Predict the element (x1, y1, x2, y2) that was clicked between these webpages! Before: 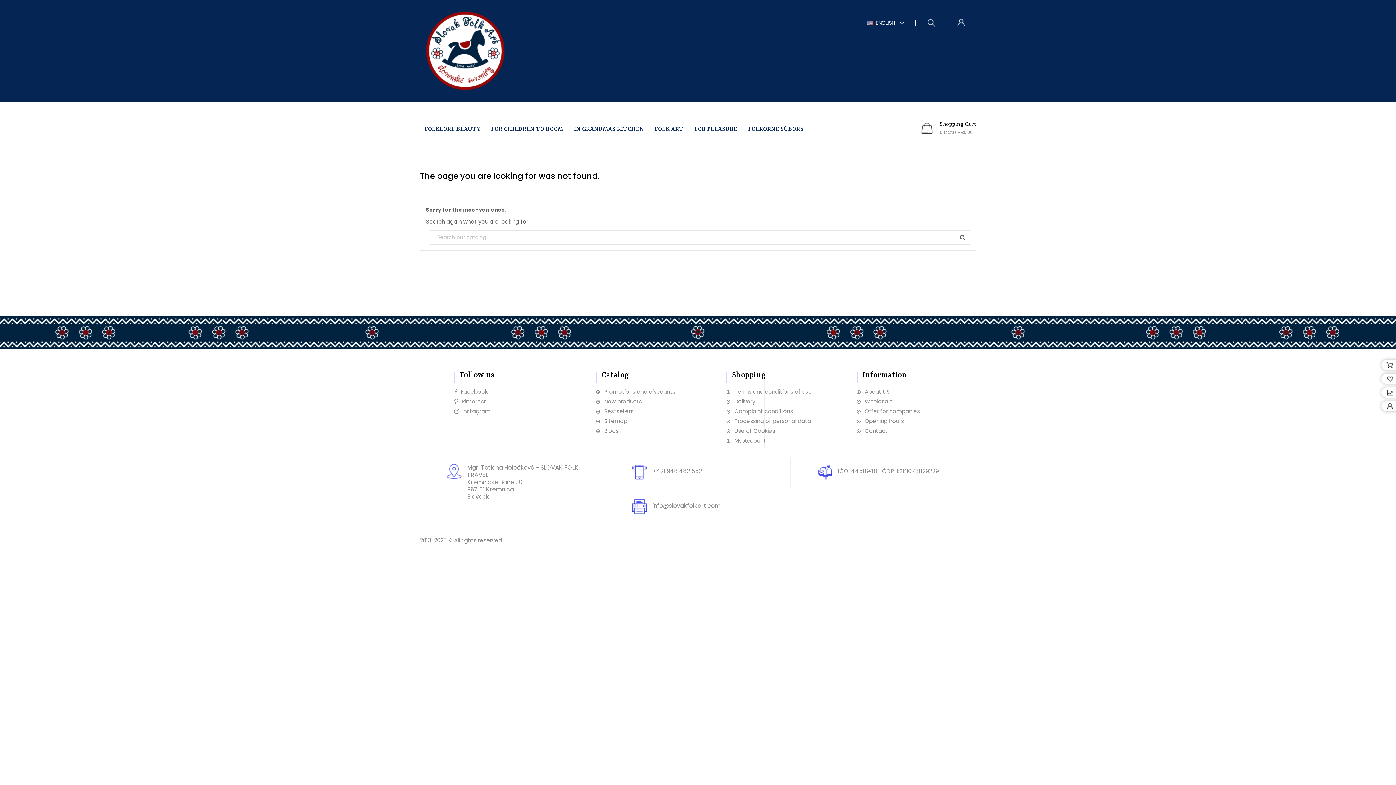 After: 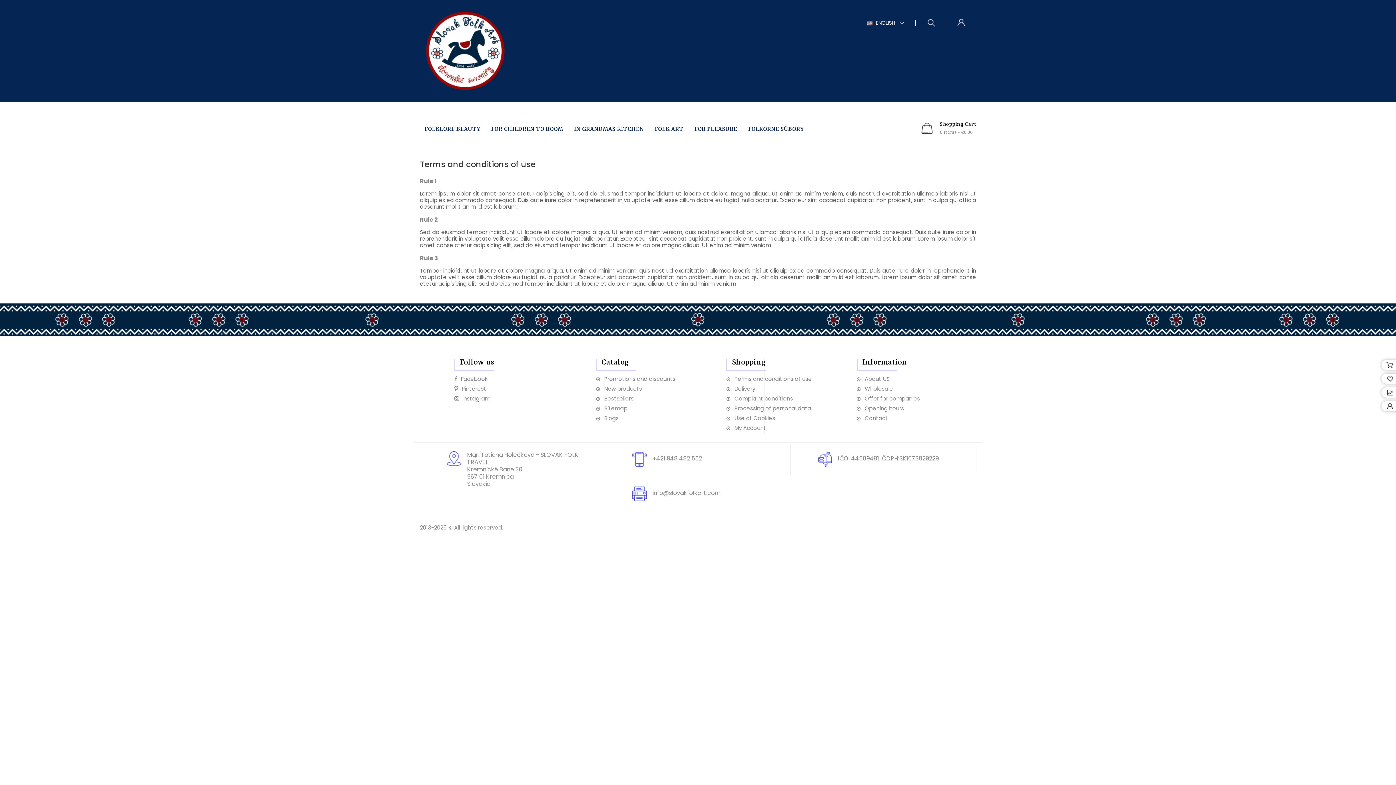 Action: bbox: (734, 388, 812, 395) label: Terms and conditions of use